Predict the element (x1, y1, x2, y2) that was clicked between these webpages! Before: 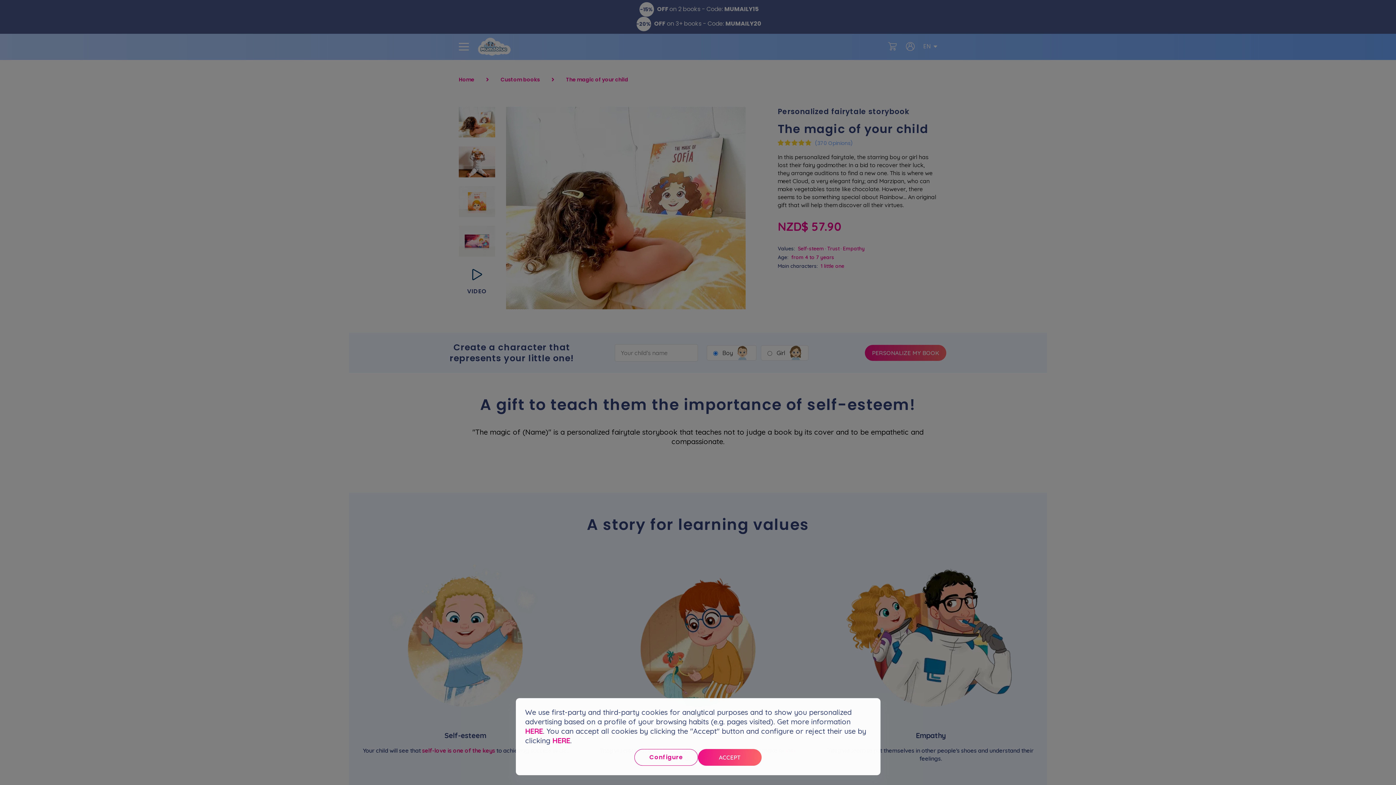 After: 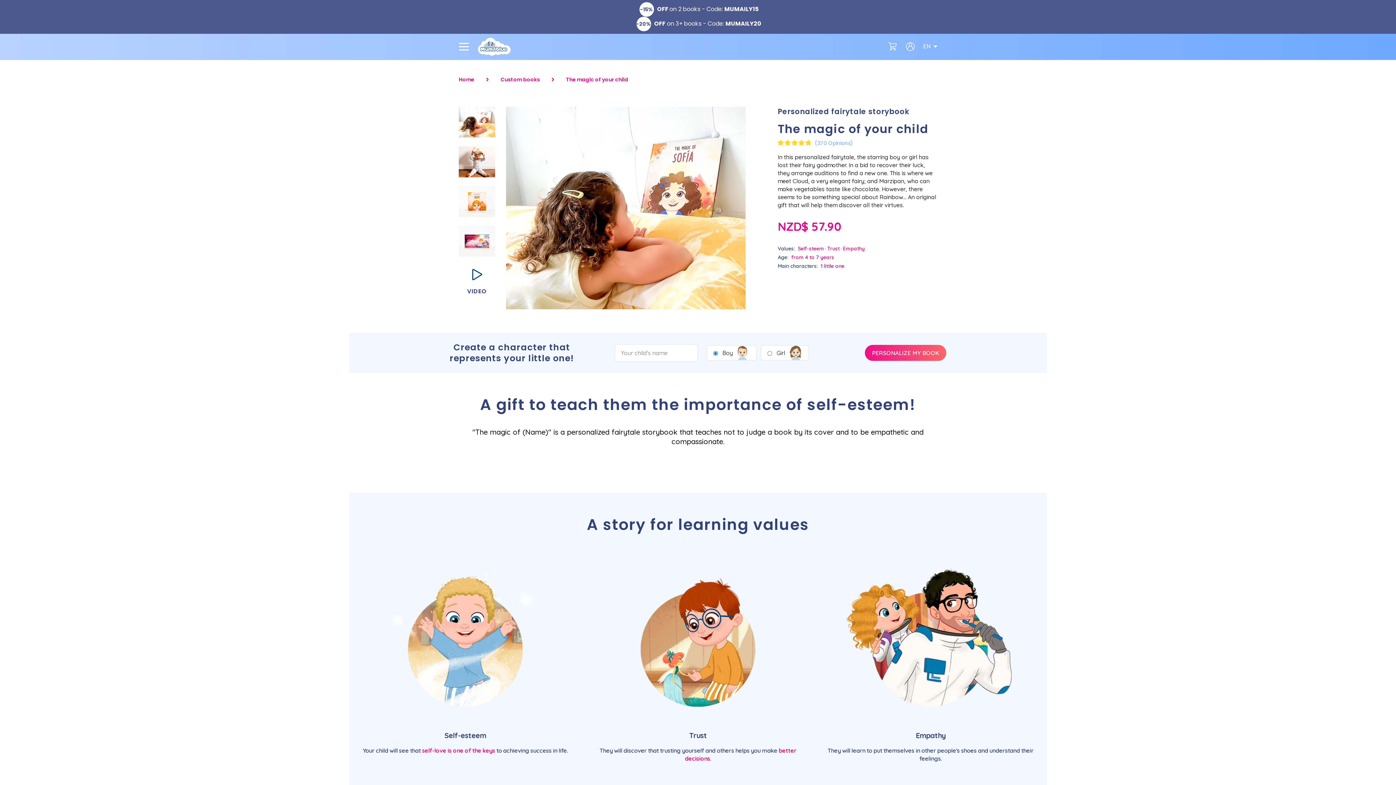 Action: bbox: (698, 749, 761, 766) label: ACCEPT